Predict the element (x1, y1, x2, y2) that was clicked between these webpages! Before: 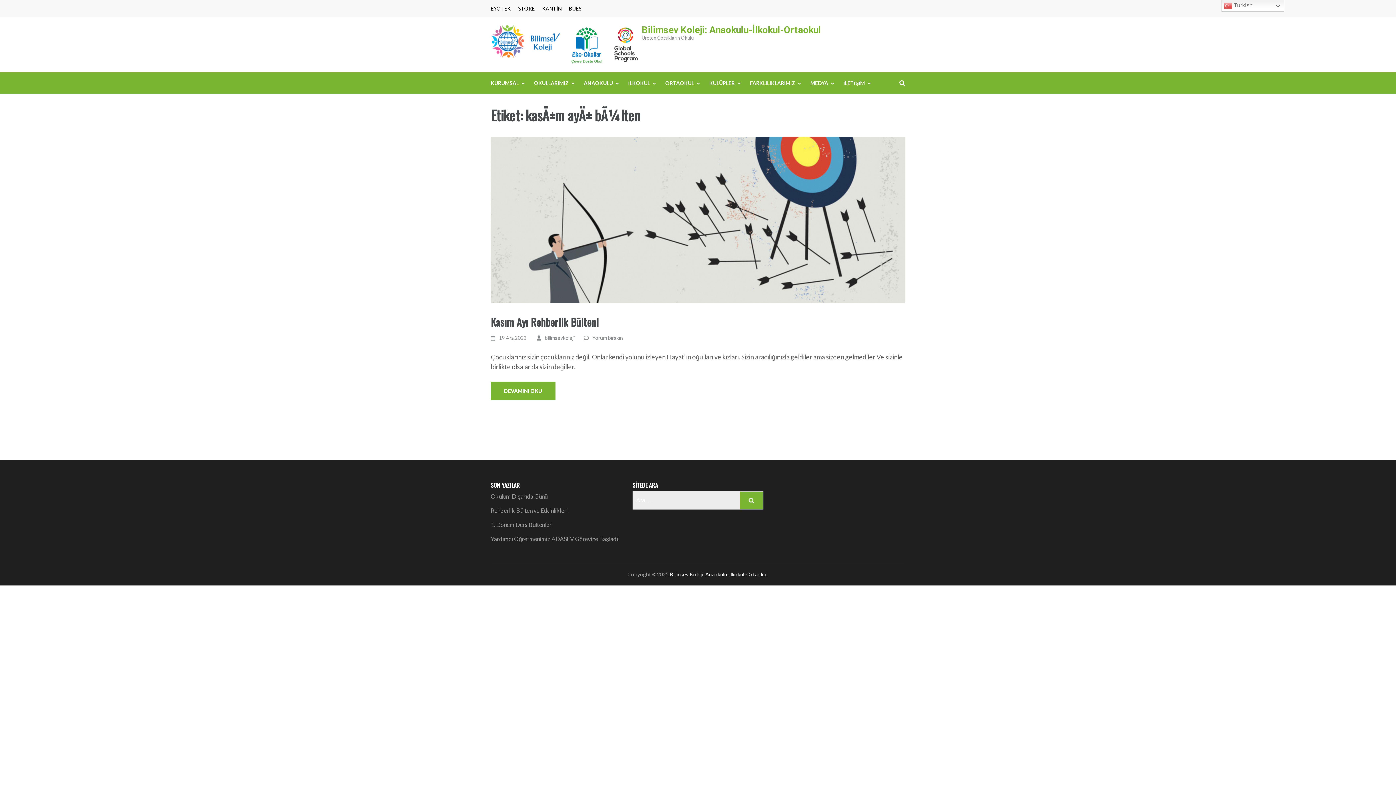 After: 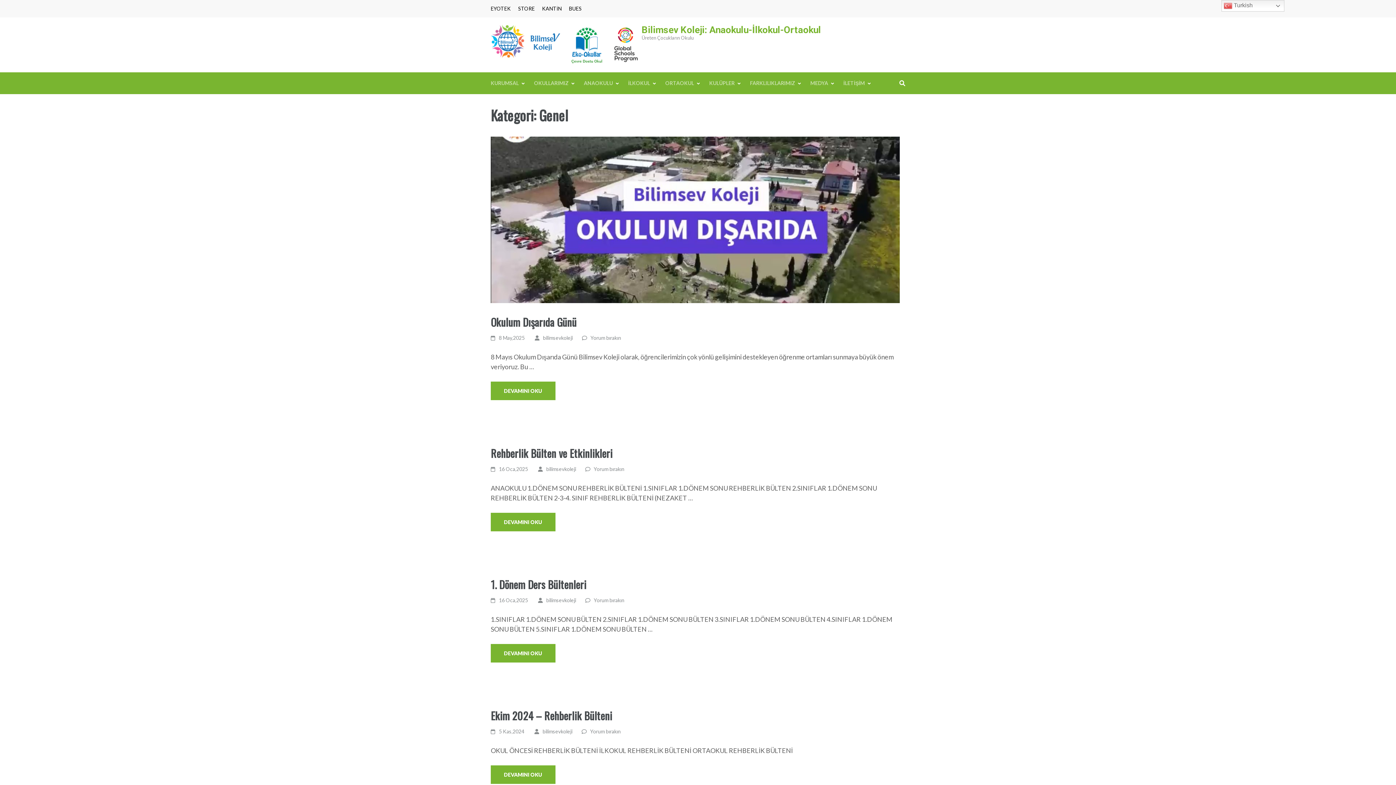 Action: bbox: (584, 72, 613, 94) label: ANAOKULU